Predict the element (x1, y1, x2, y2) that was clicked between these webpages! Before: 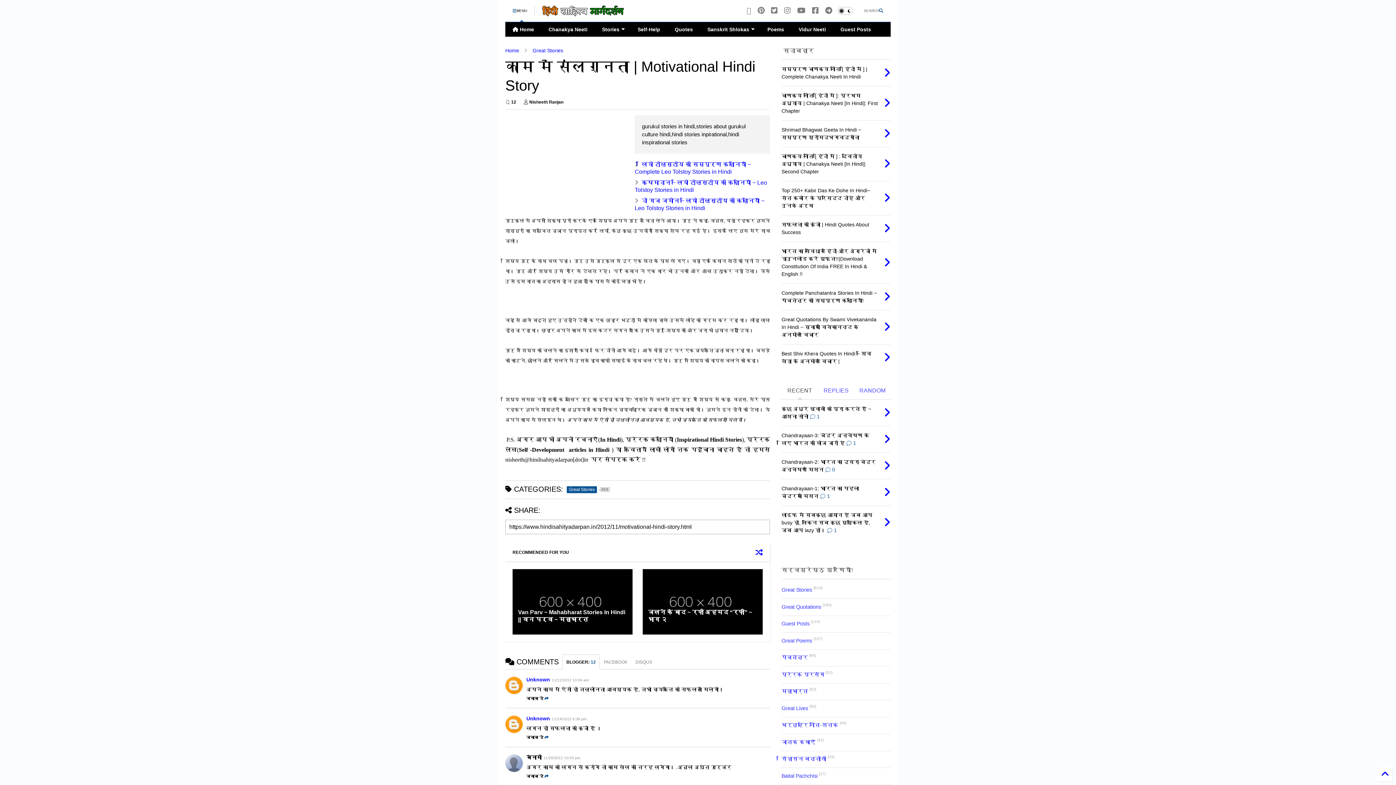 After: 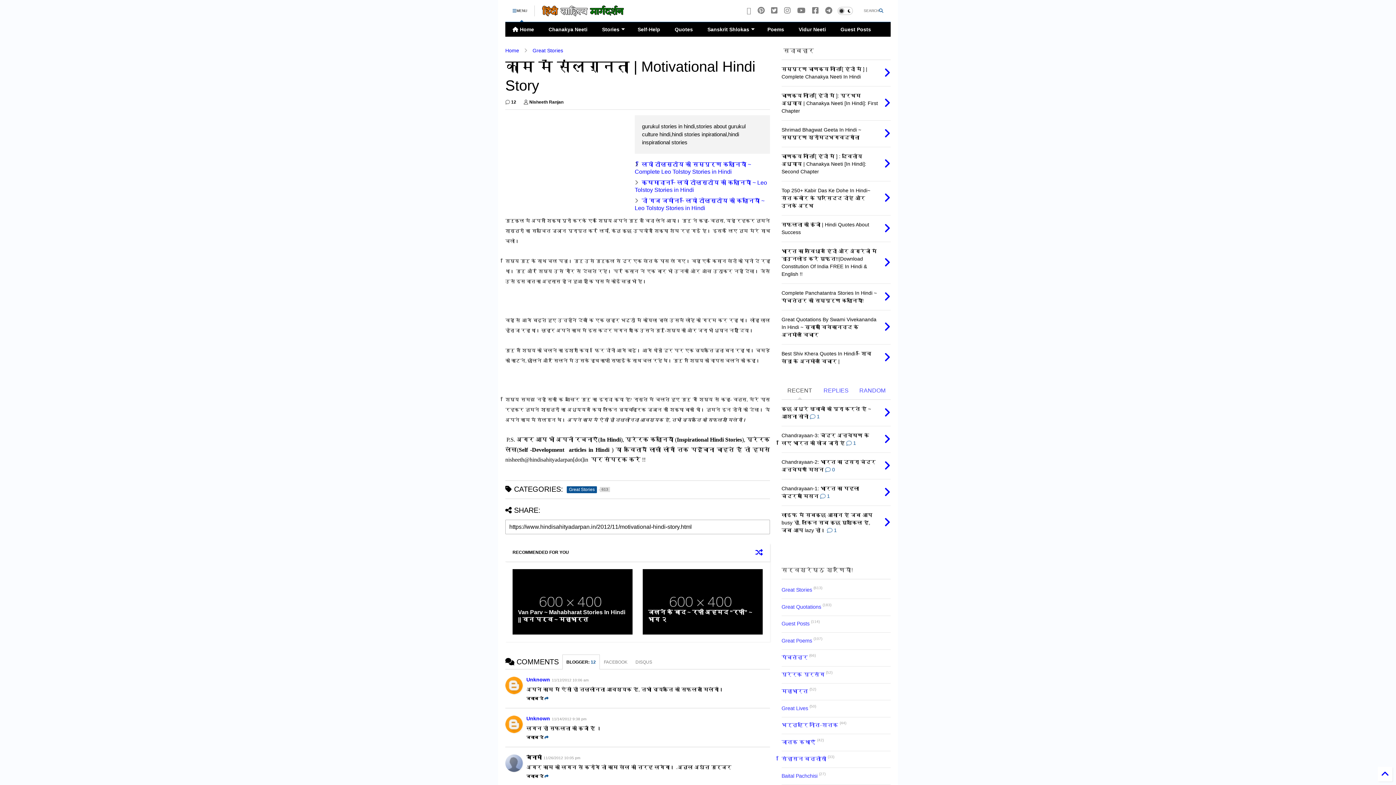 Action: bbox: (562, 654, 600, 669) label: BLOGGER: 12